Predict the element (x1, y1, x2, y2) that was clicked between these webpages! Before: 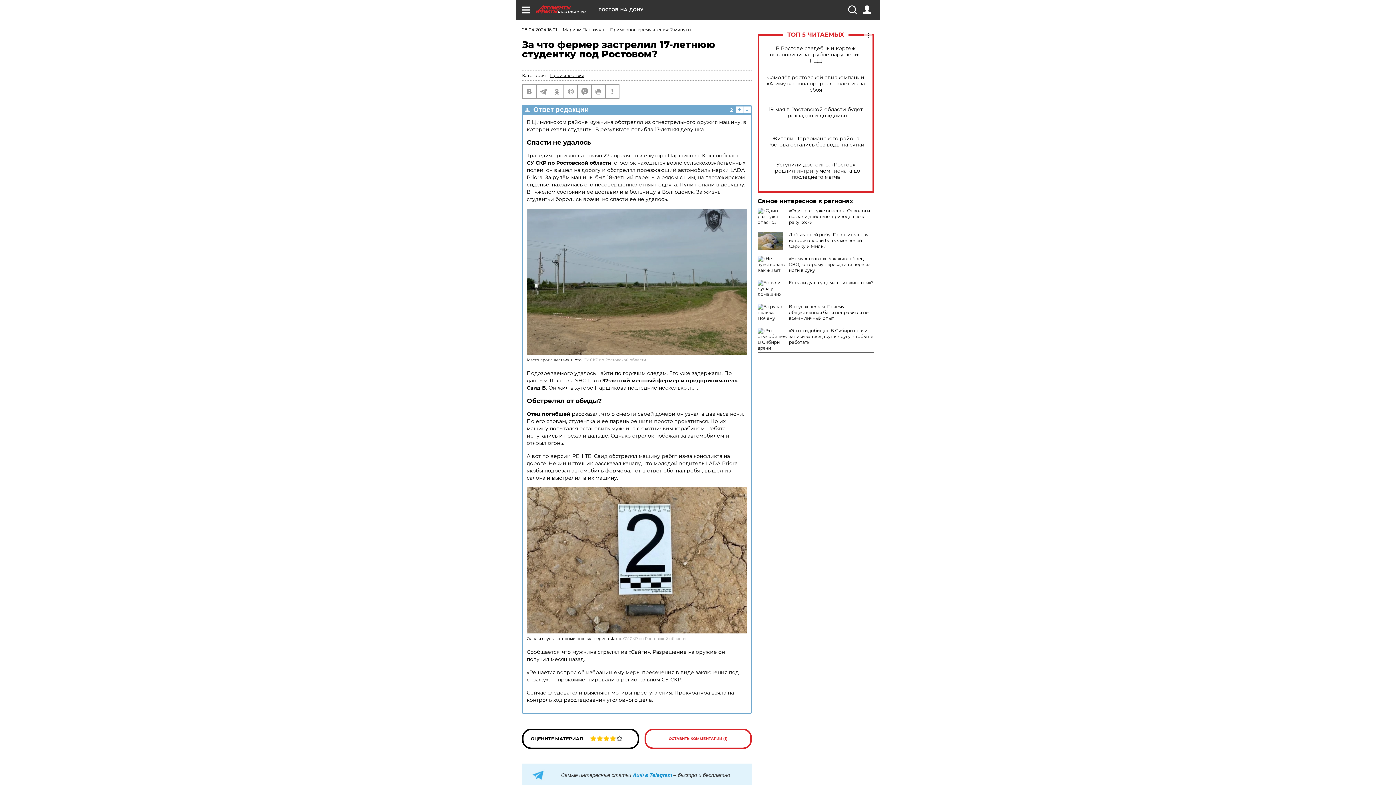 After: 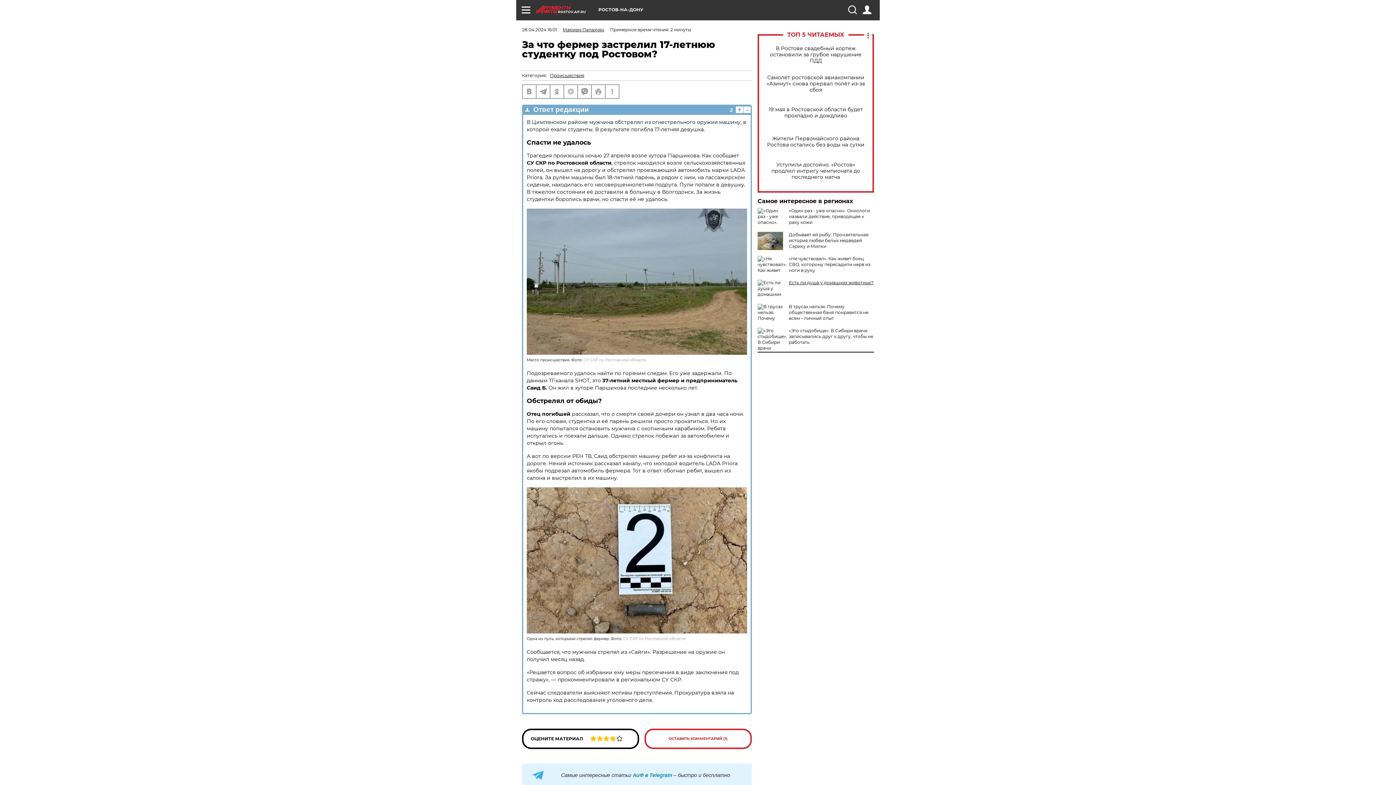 Action: bbox: (789, 280, 873, 285) label: Есть ли душа у домашних животных?